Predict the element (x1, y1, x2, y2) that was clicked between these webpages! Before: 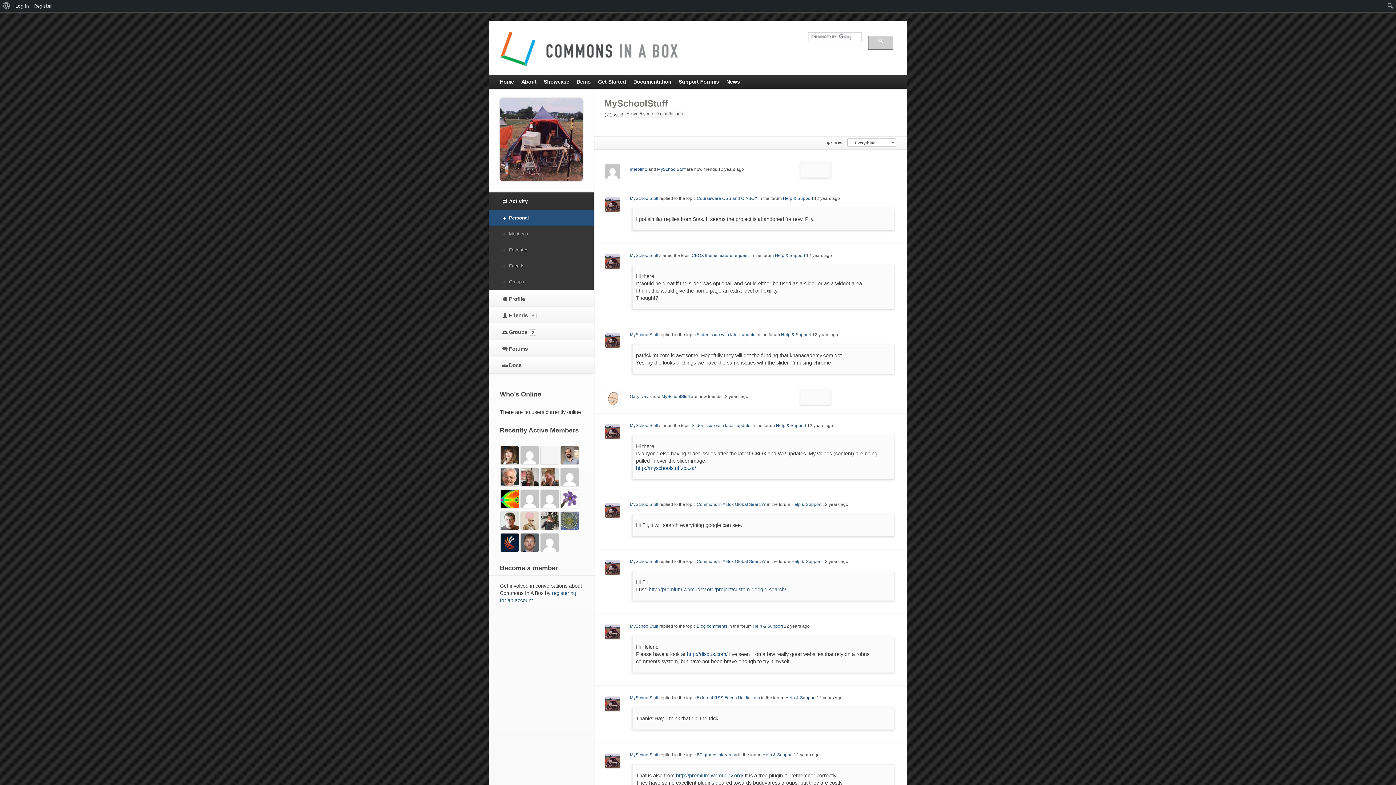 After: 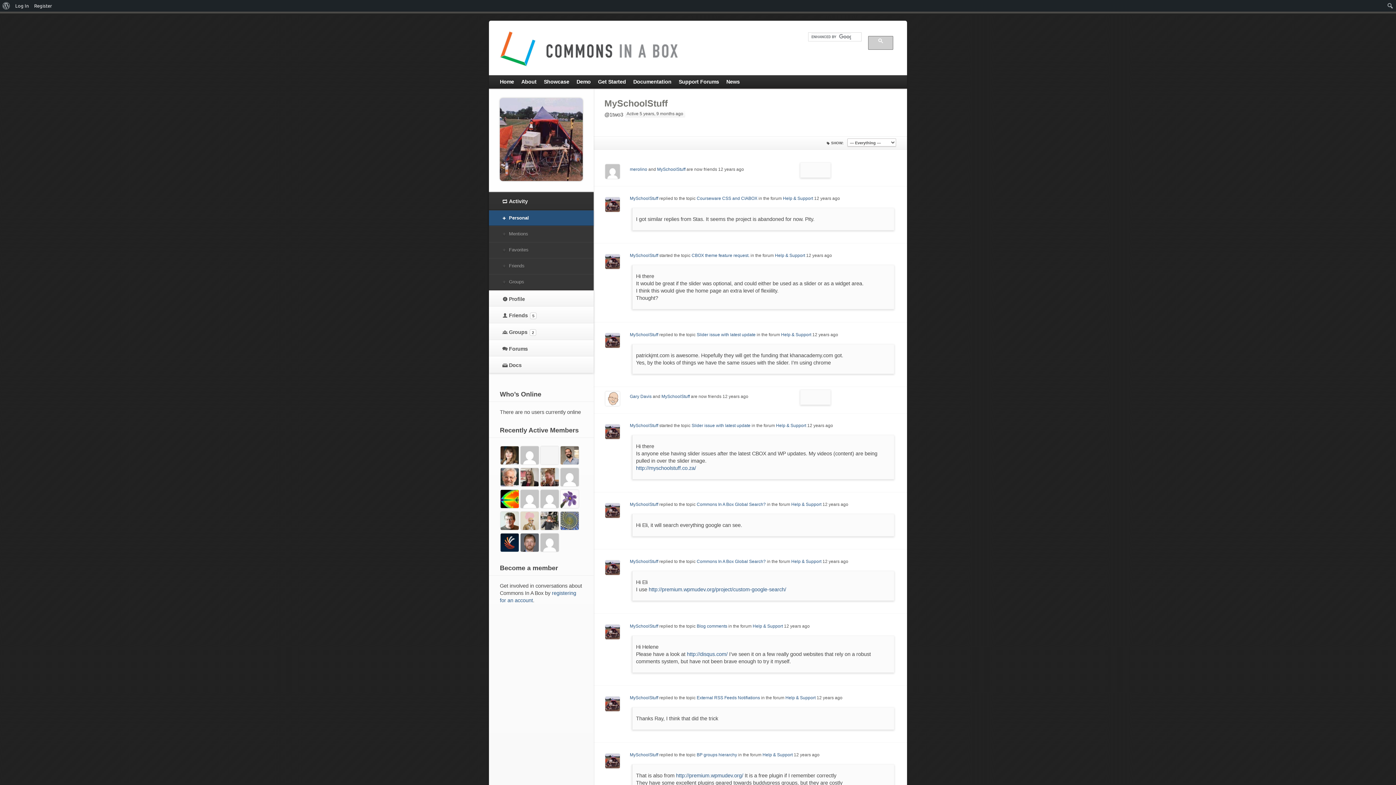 Action: bbox: (661, 394, 690, 399) label: MySchoolStuff